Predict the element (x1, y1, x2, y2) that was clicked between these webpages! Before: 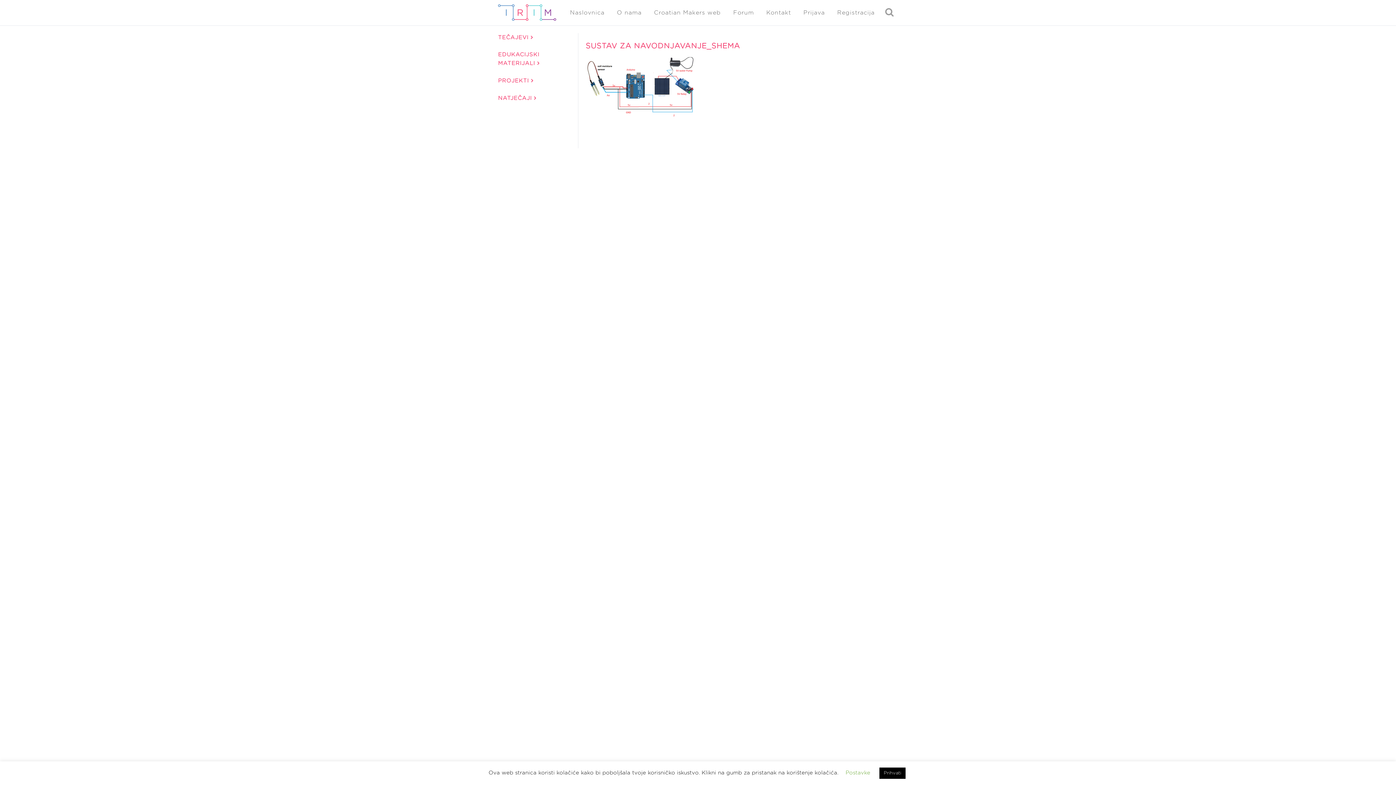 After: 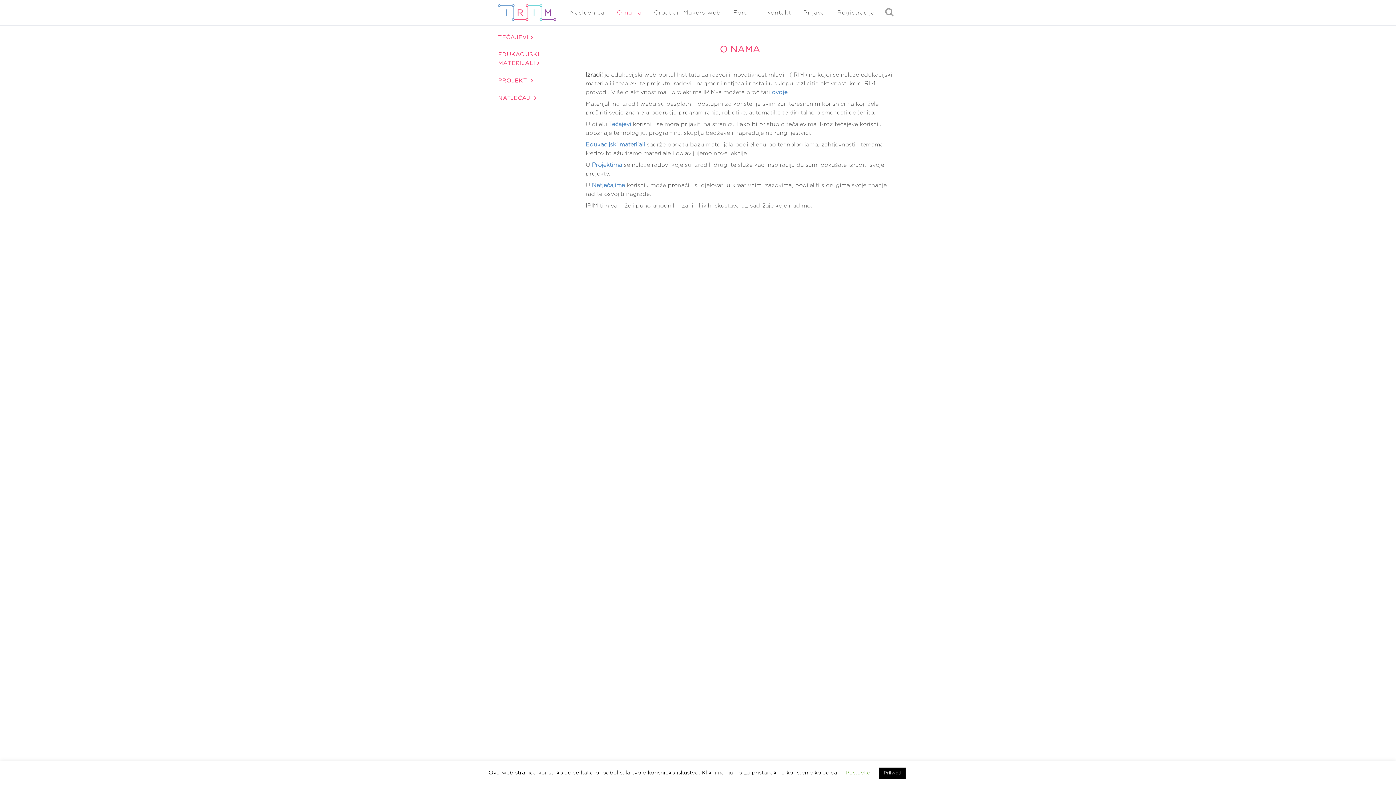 Action: bbox: (610, 0, 648, 25) label: O nama